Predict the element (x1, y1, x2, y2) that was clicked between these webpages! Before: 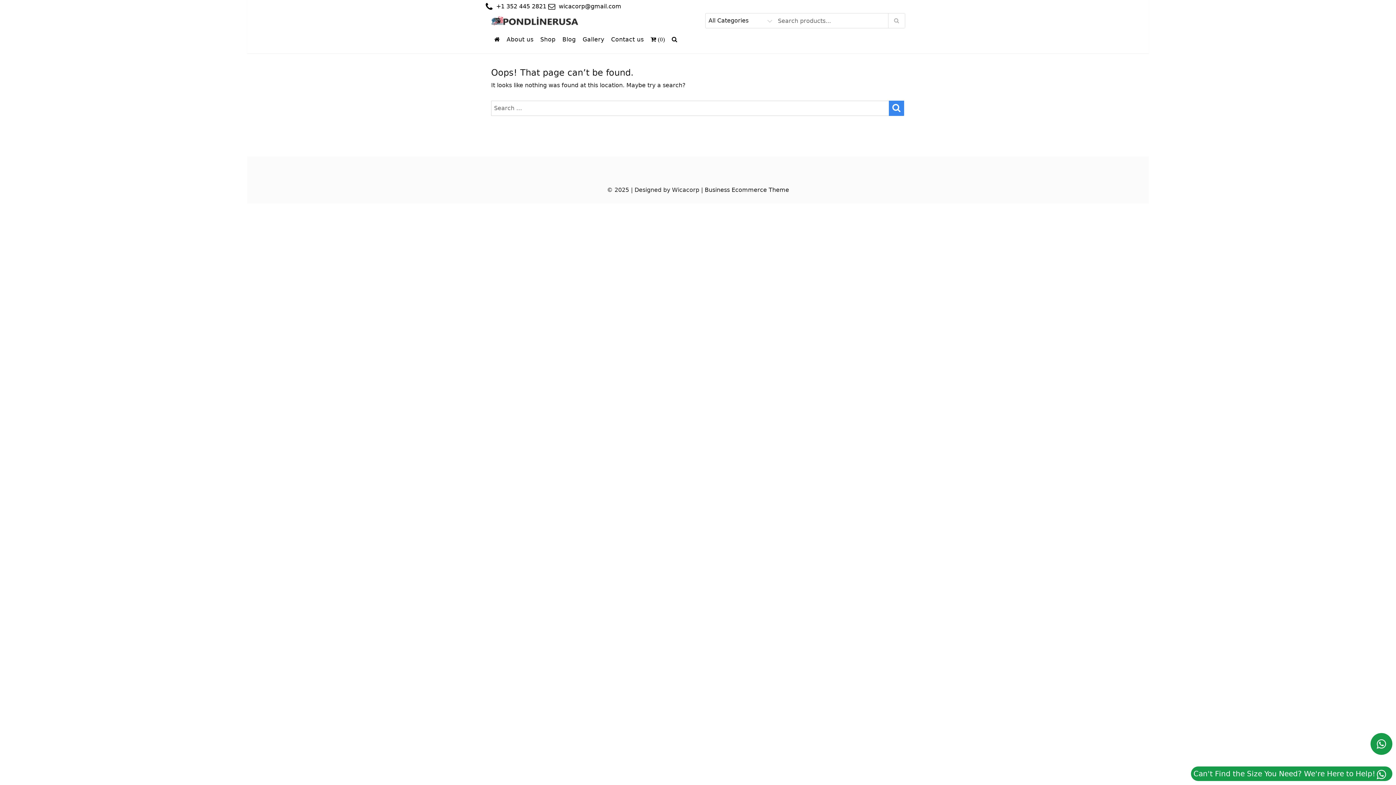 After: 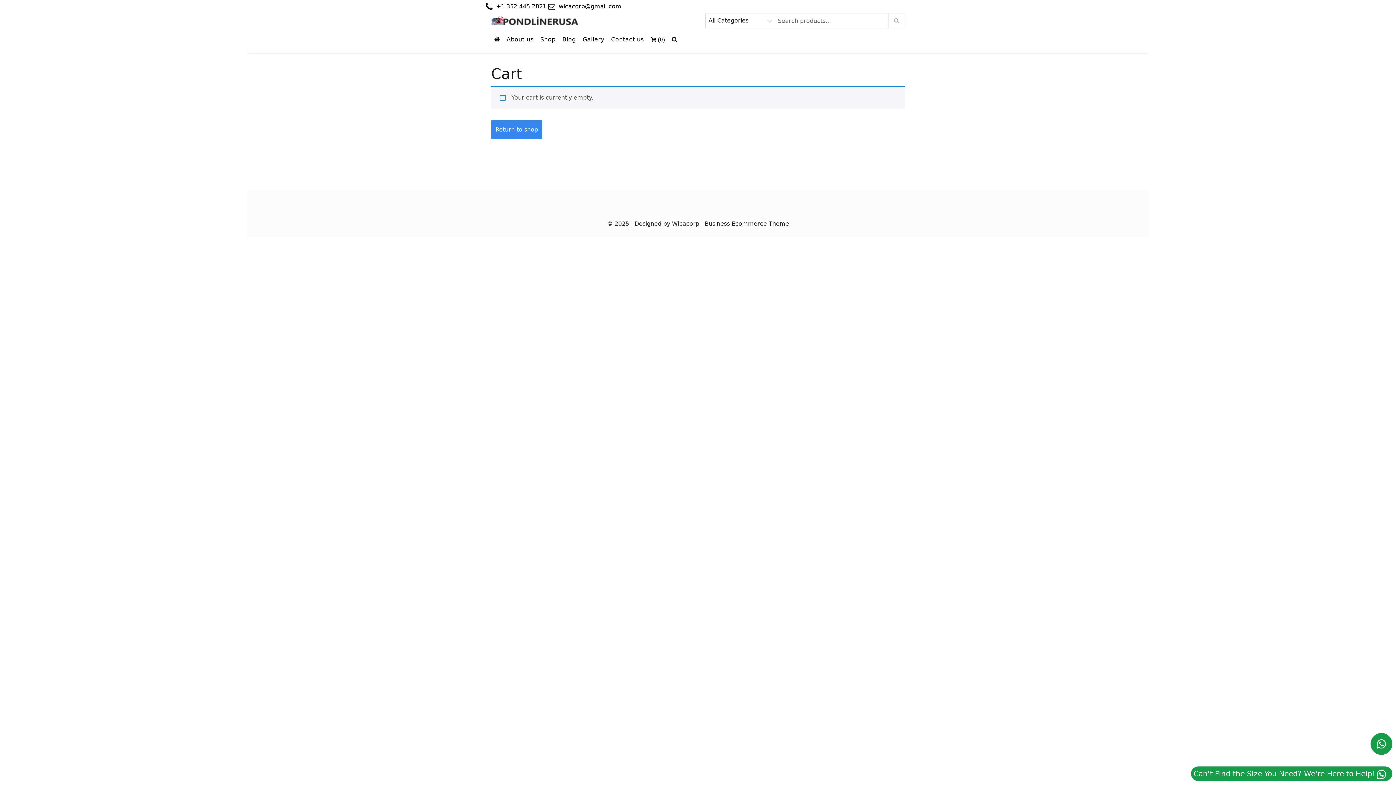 Action: bbox: (647, 31, 668, 46) label:  (0)